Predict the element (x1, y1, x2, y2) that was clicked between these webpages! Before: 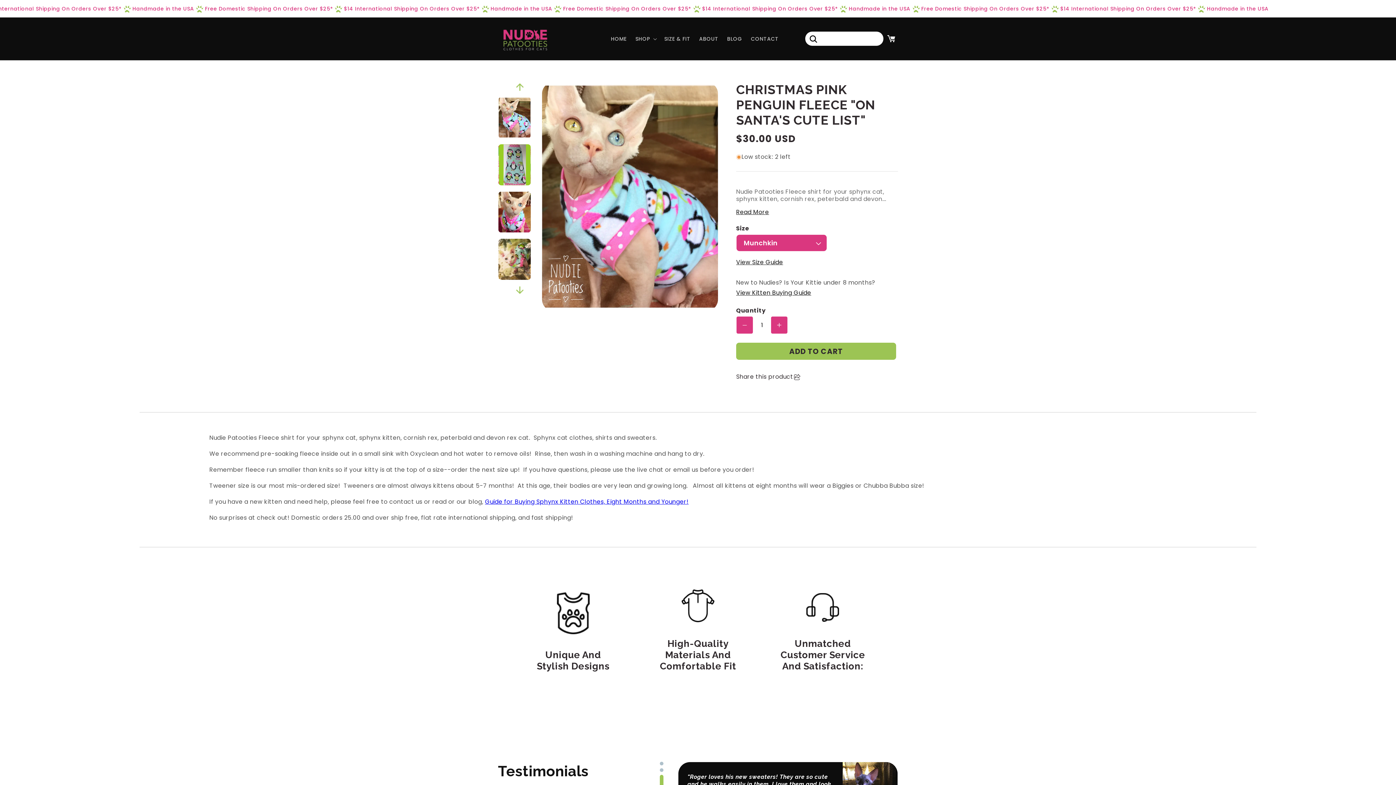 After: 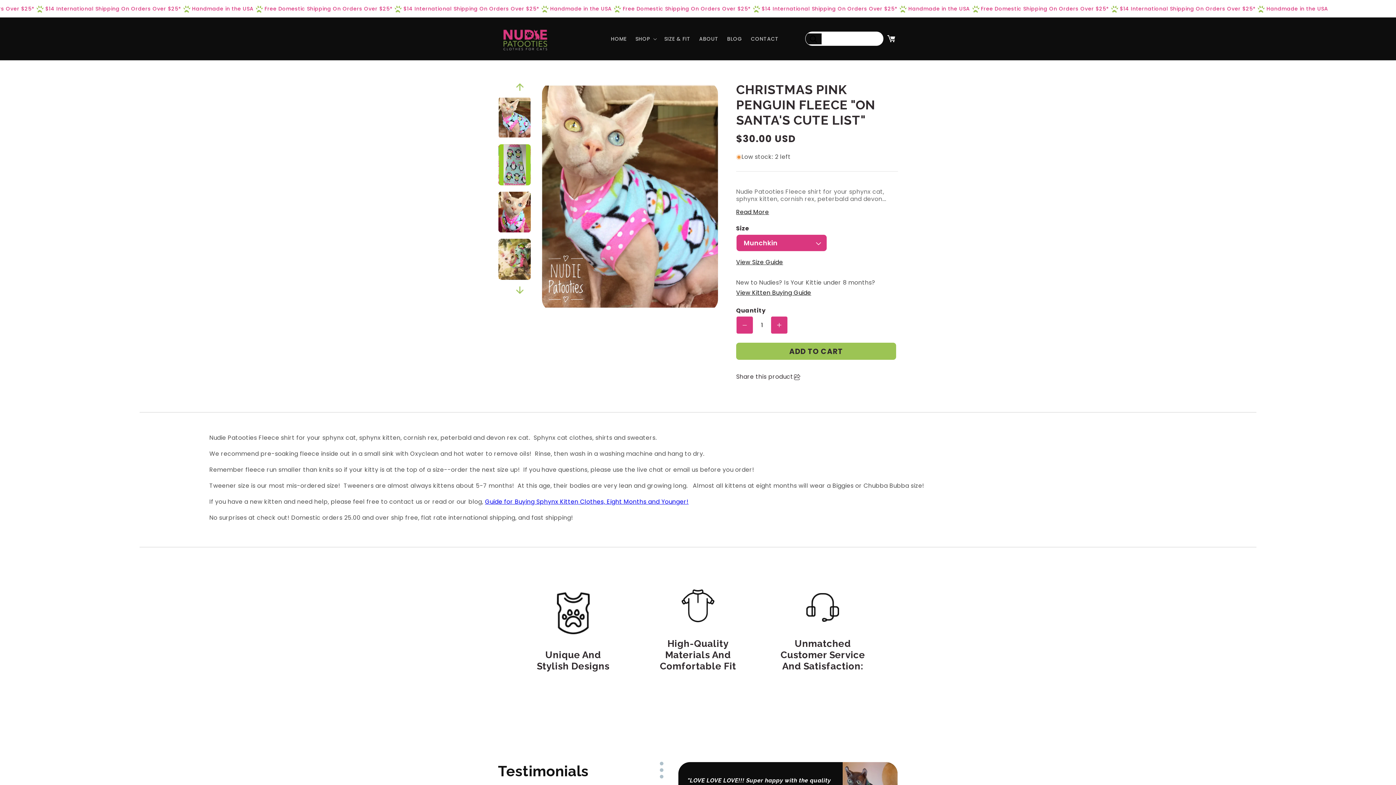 Action: bbox: (805, 33, 821, 44) label: Search